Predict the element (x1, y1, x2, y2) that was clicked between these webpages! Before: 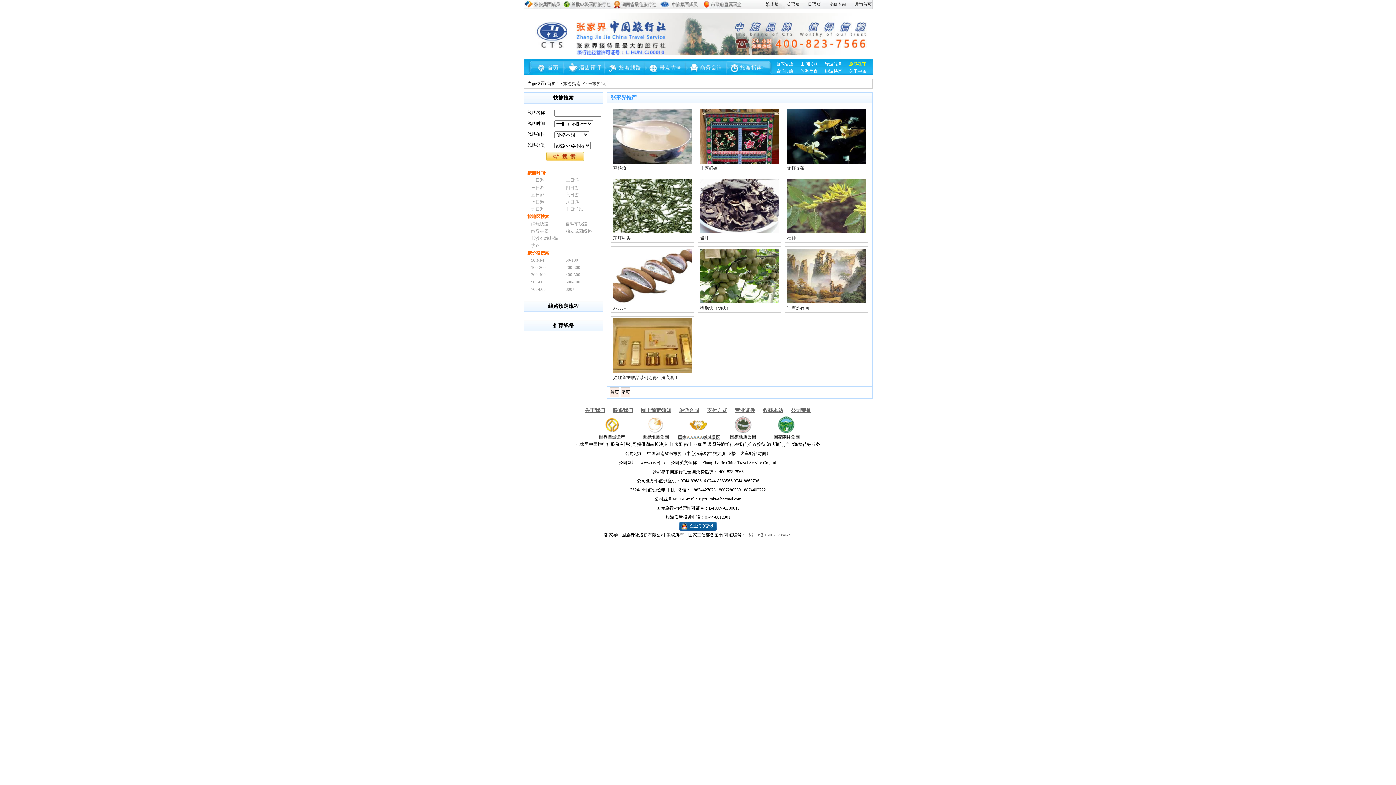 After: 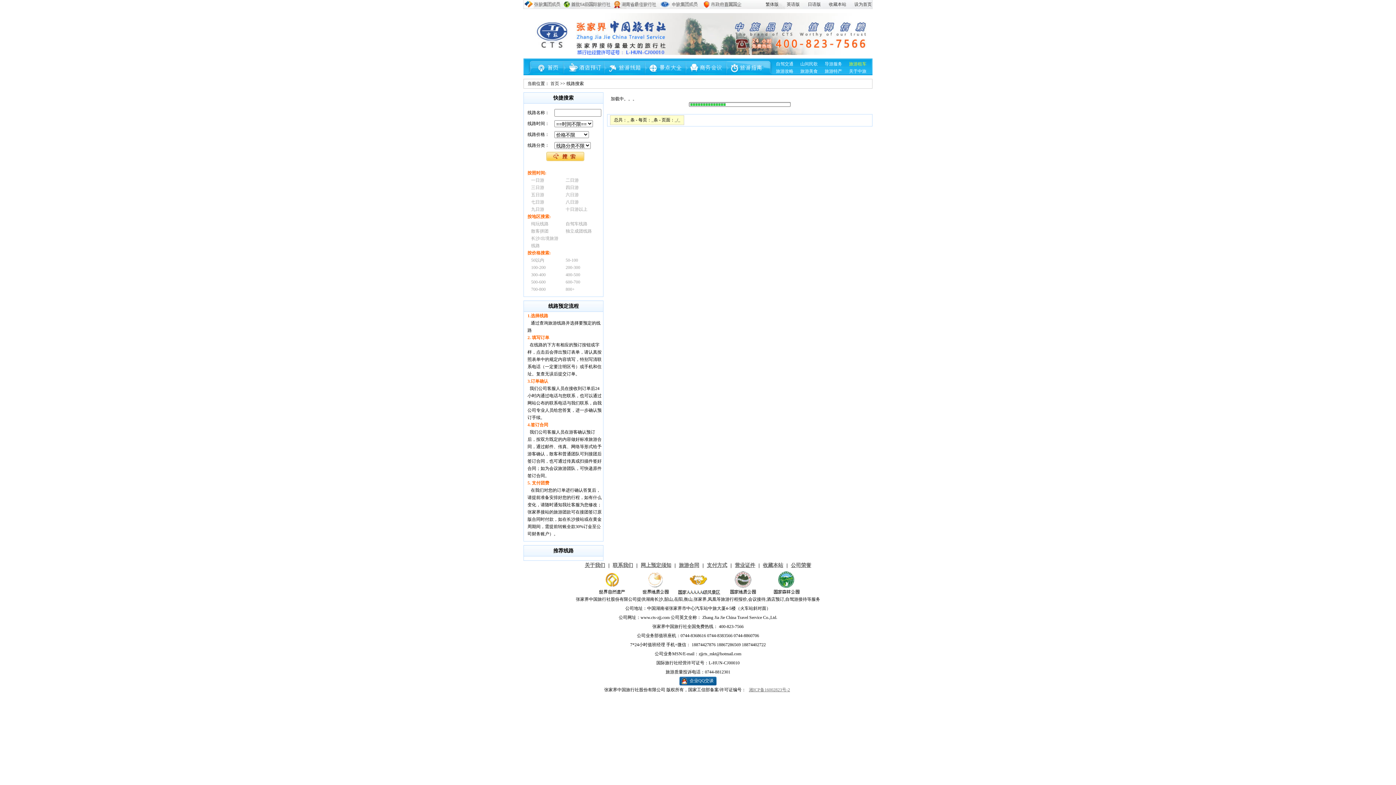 Action: bbox: (527, 176, 562, 184) label: 一日游